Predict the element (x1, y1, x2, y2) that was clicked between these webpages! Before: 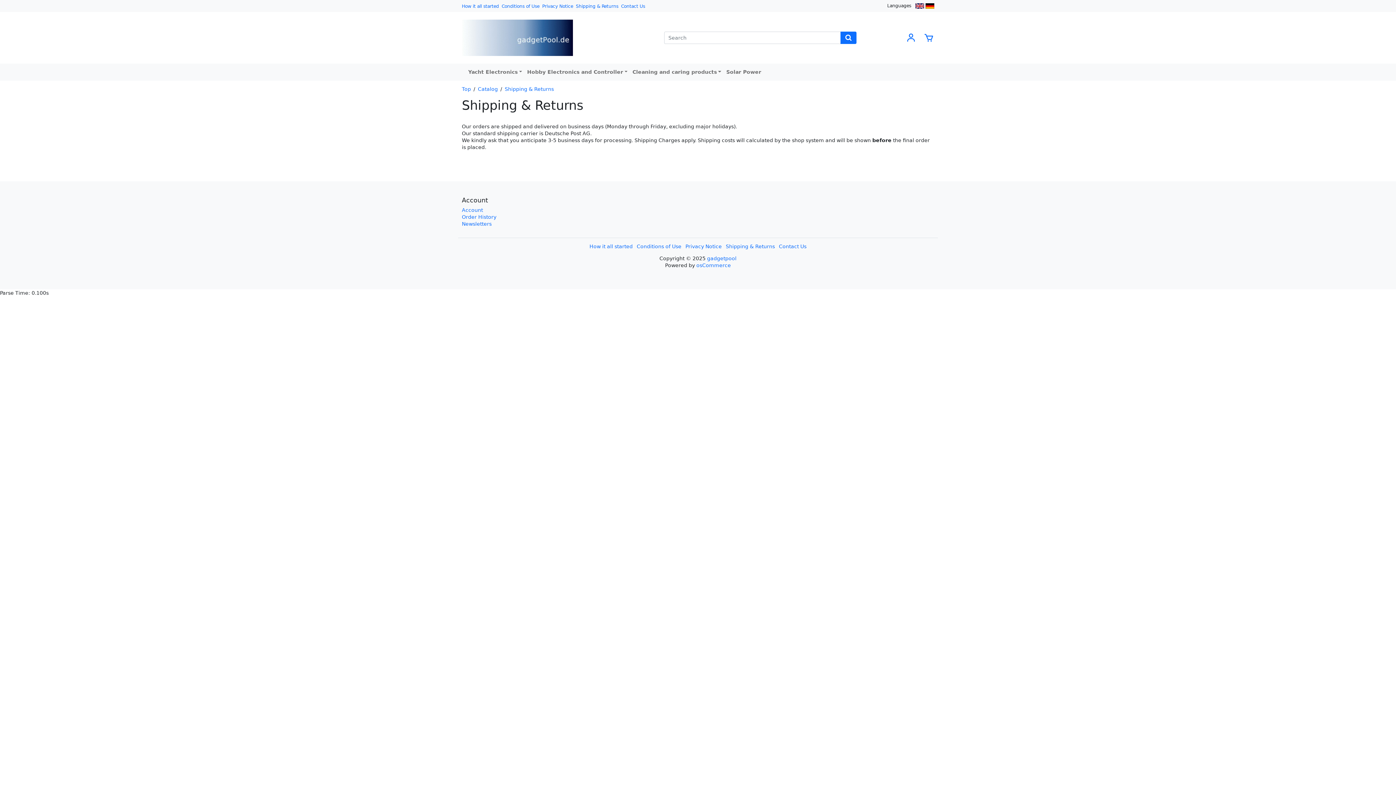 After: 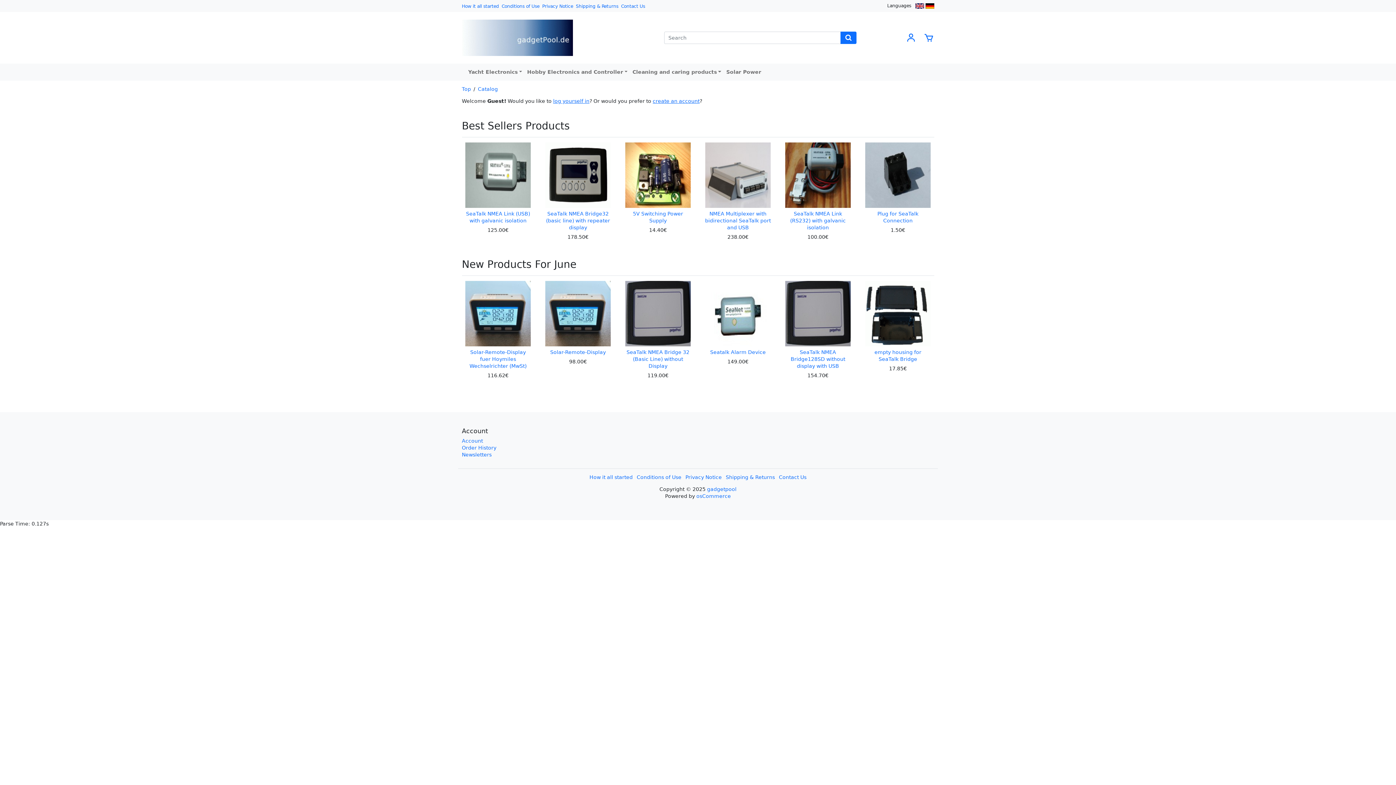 Action: bbox: (462, 34, 572, 40)